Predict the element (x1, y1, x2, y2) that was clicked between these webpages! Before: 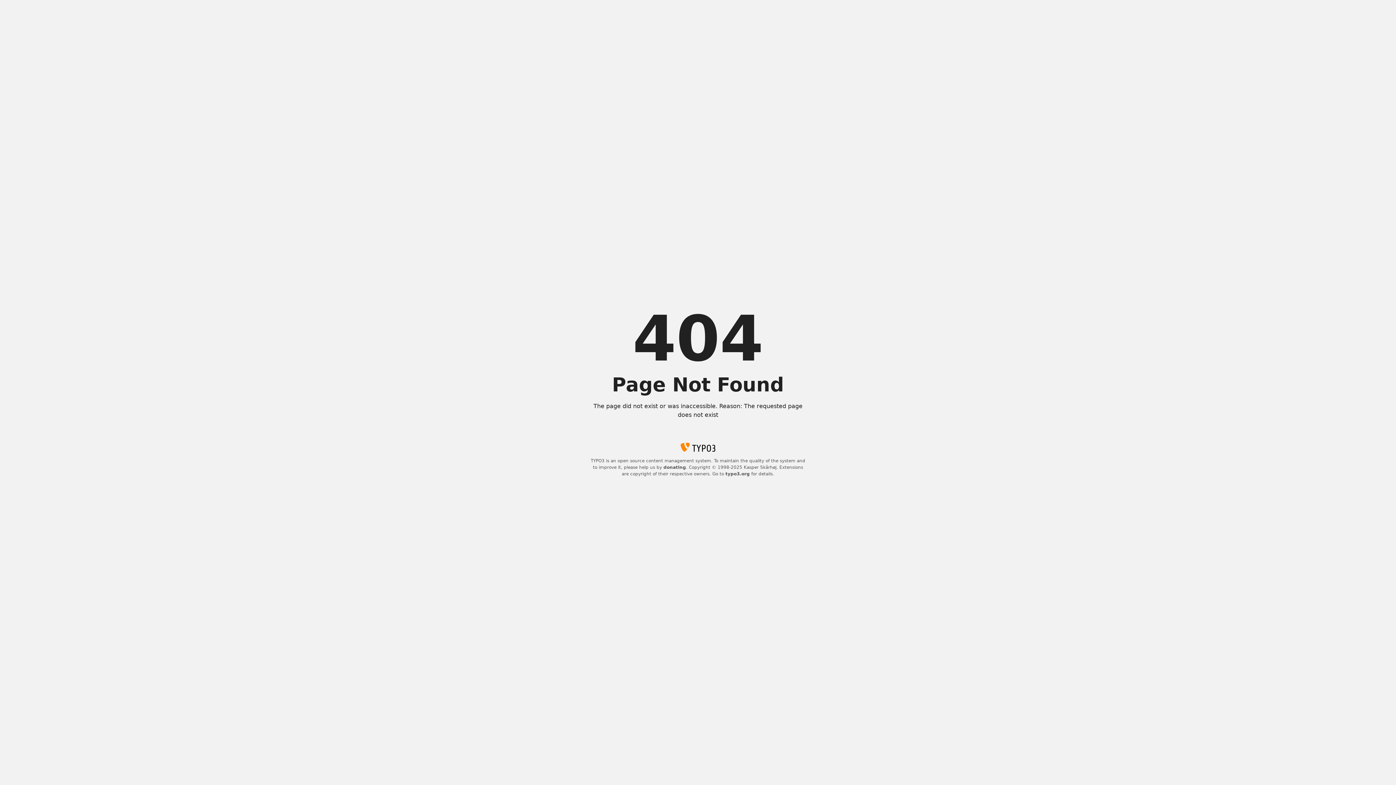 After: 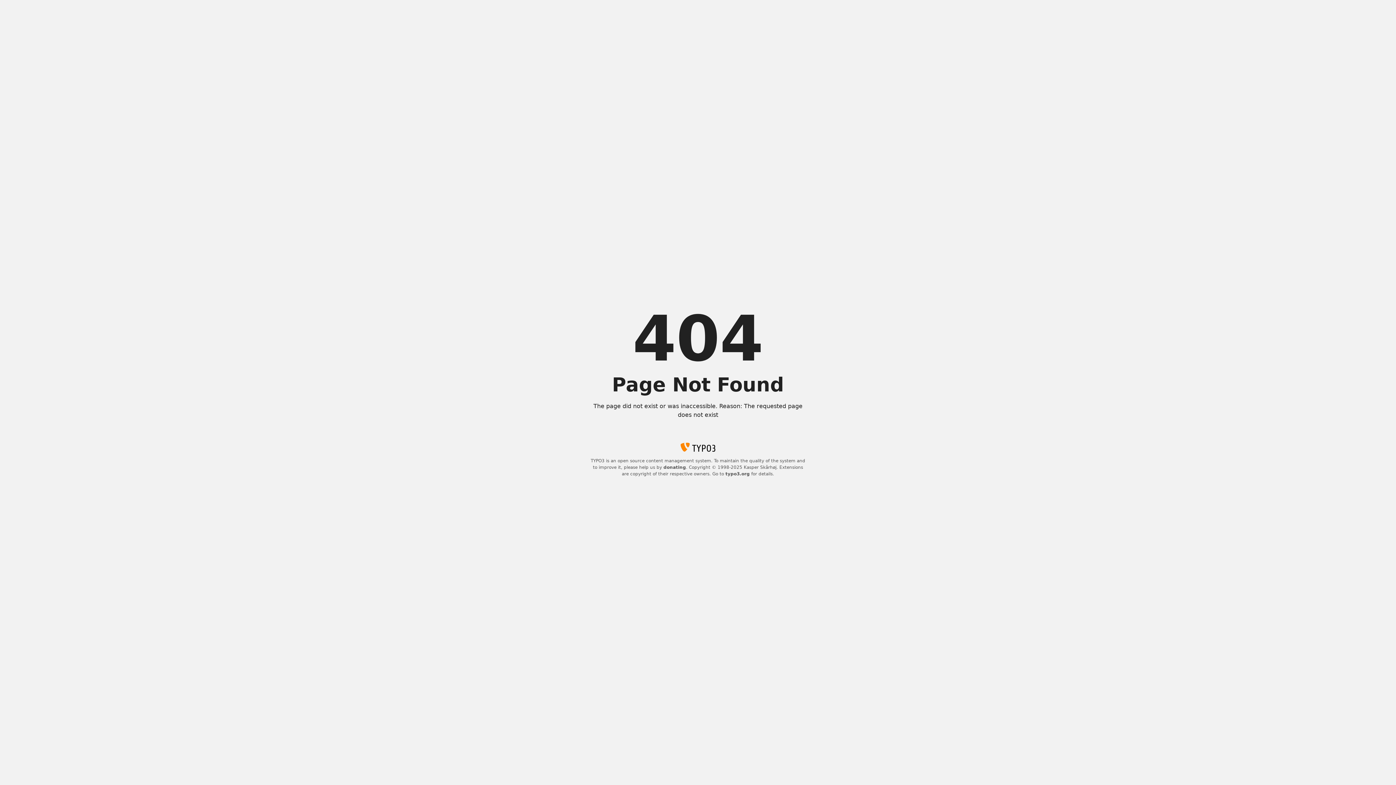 Action: bbox: (663, 465, 686, 470) label: donating